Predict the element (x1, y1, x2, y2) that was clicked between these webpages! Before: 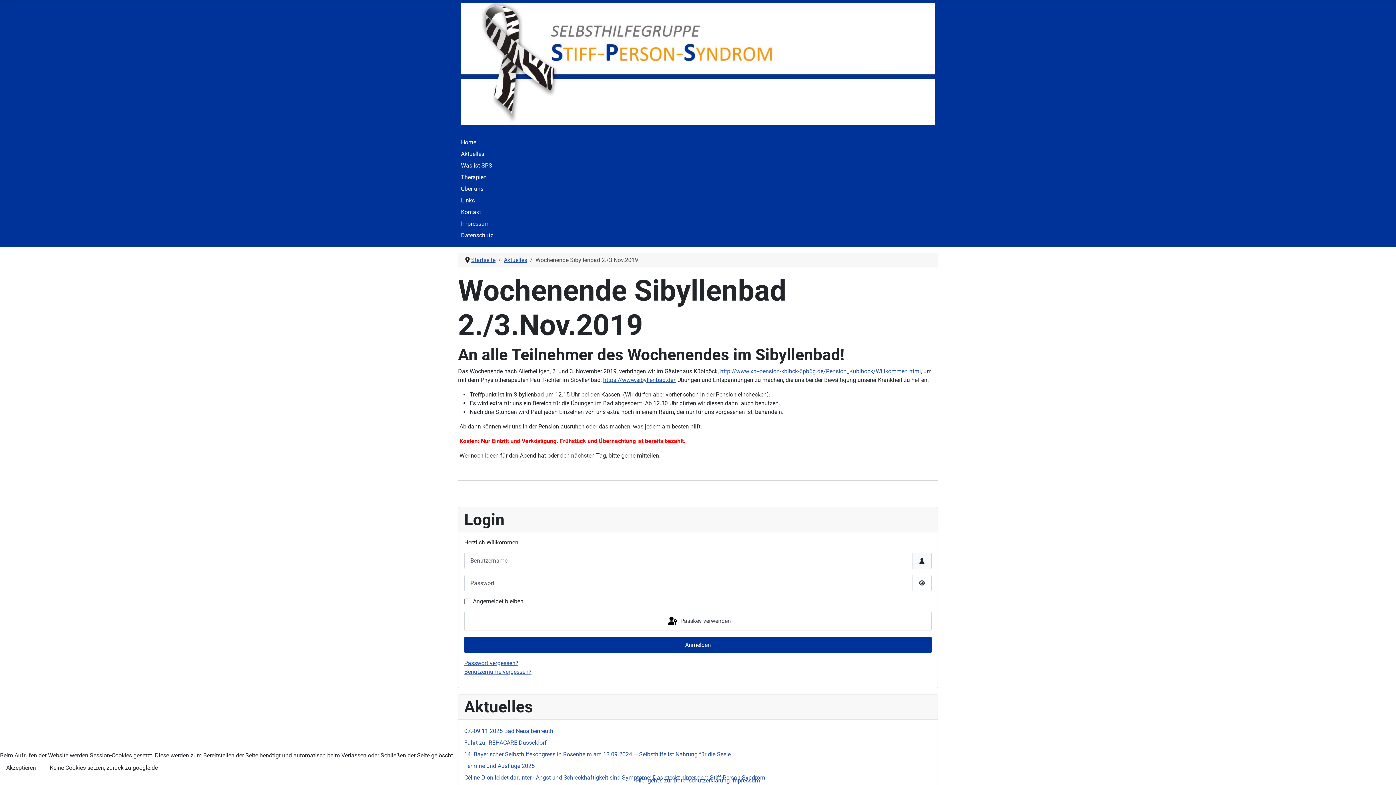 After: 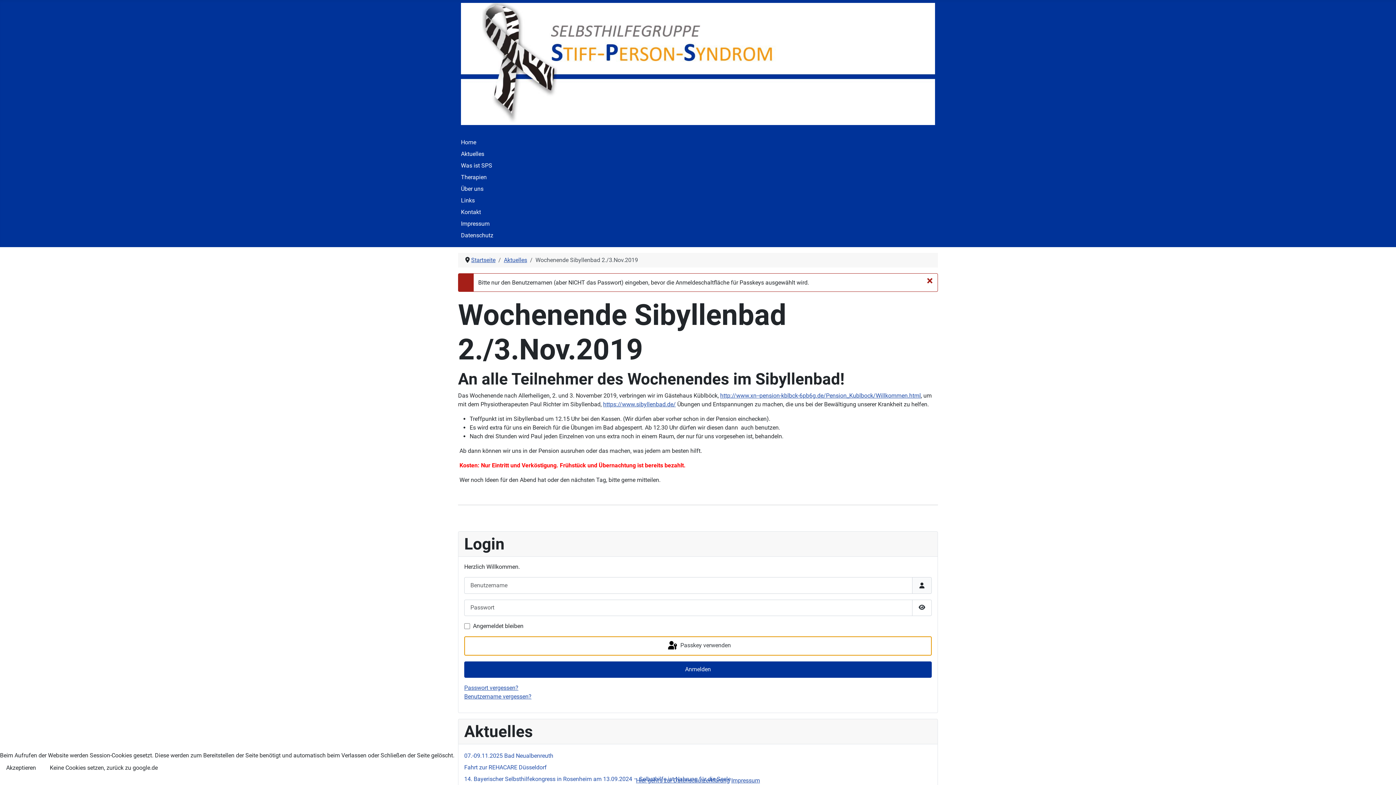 Action: bbox: (464, 612, 932, 631) label:  Passkey verwenden